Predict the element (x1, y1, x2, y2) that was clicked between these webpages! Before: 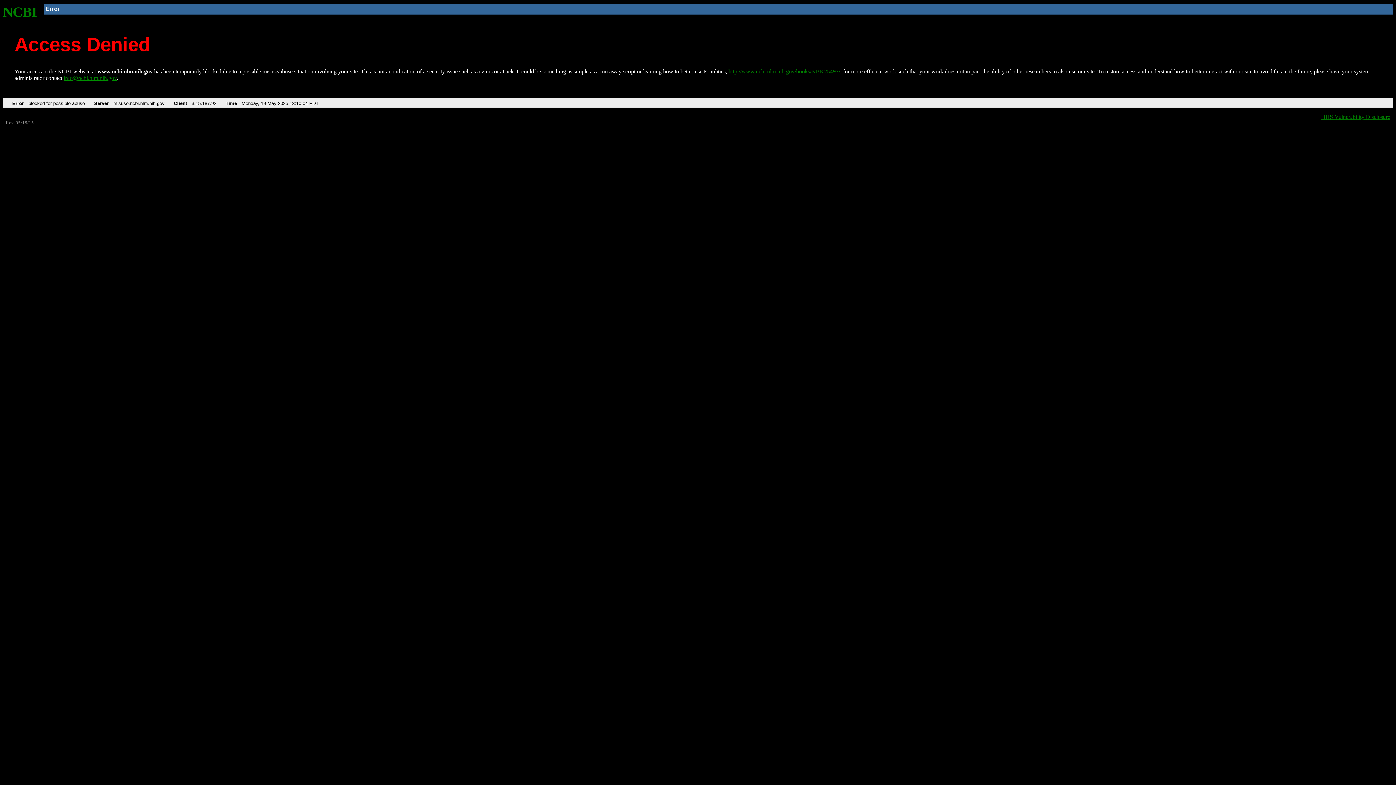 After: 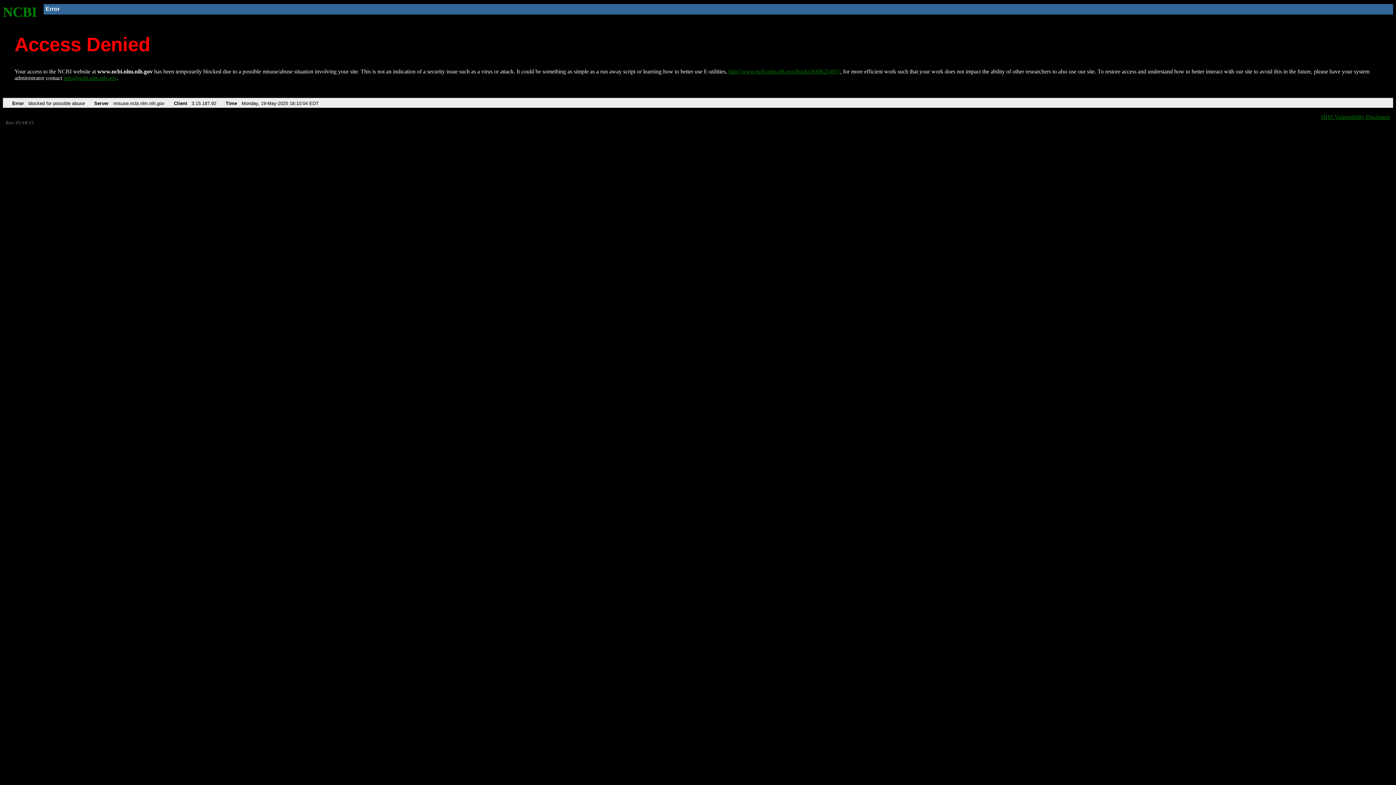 Action: bbox: (63, 75, 116, 81) label: info@ncbi.nlm.nih.gov